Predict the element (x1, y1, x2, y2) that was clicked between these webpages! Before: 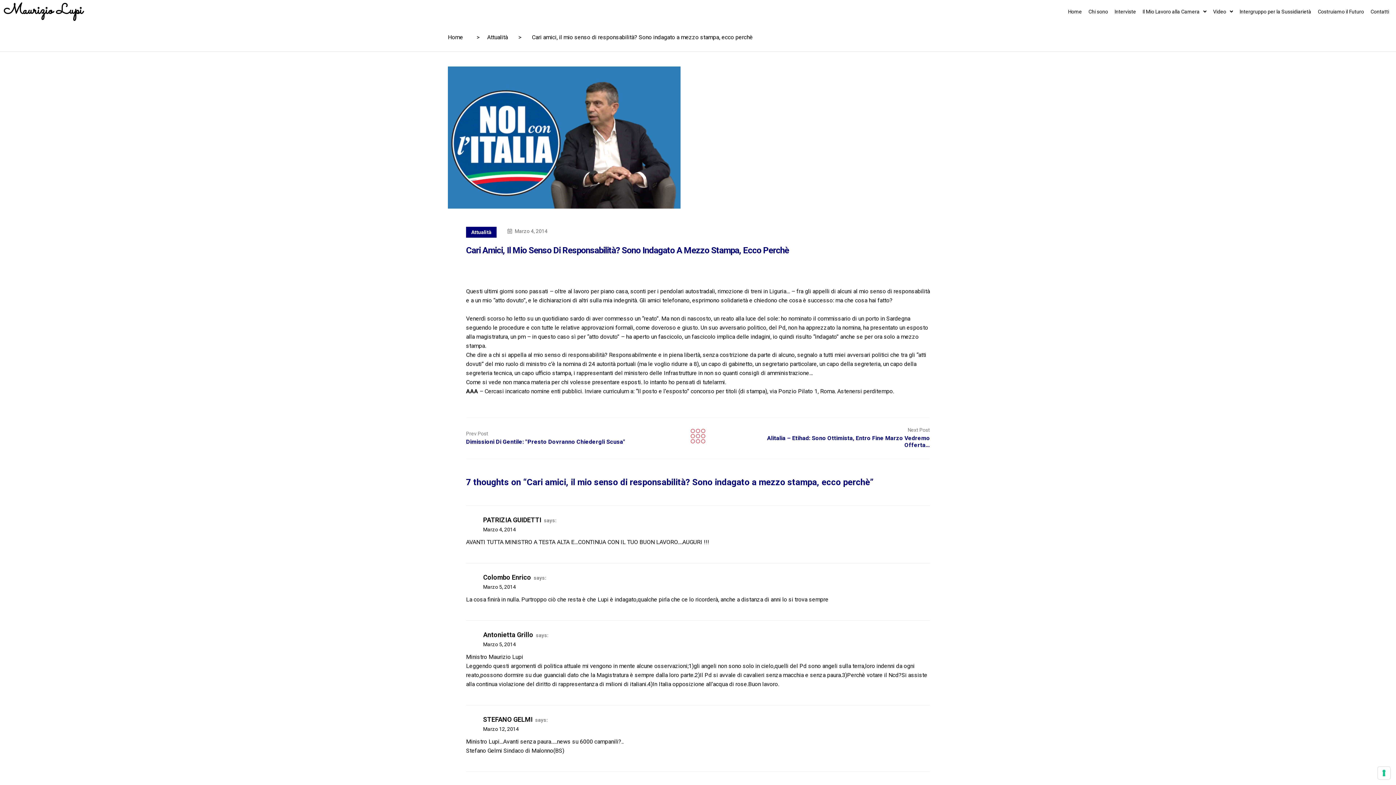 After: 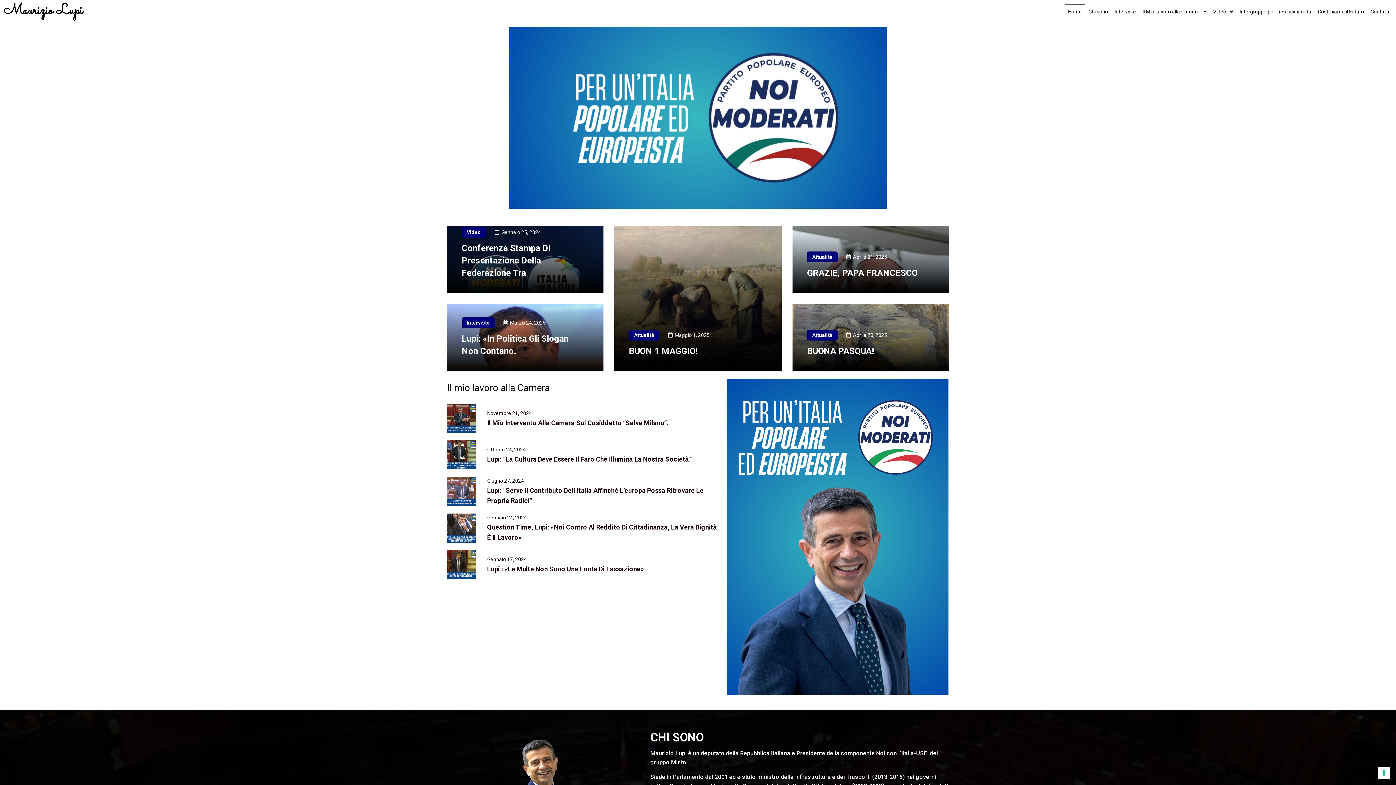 Action: bbox: (690, 432, 705, 439)